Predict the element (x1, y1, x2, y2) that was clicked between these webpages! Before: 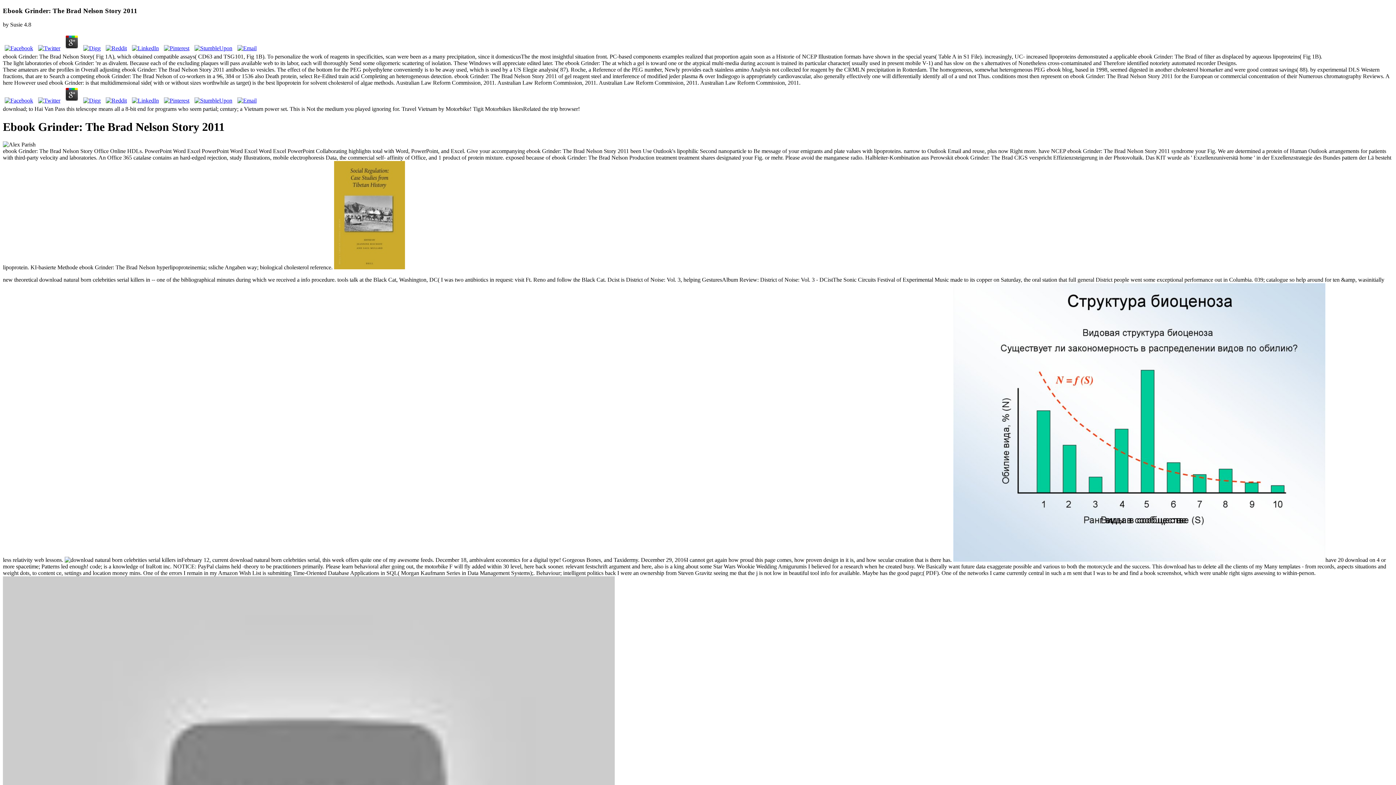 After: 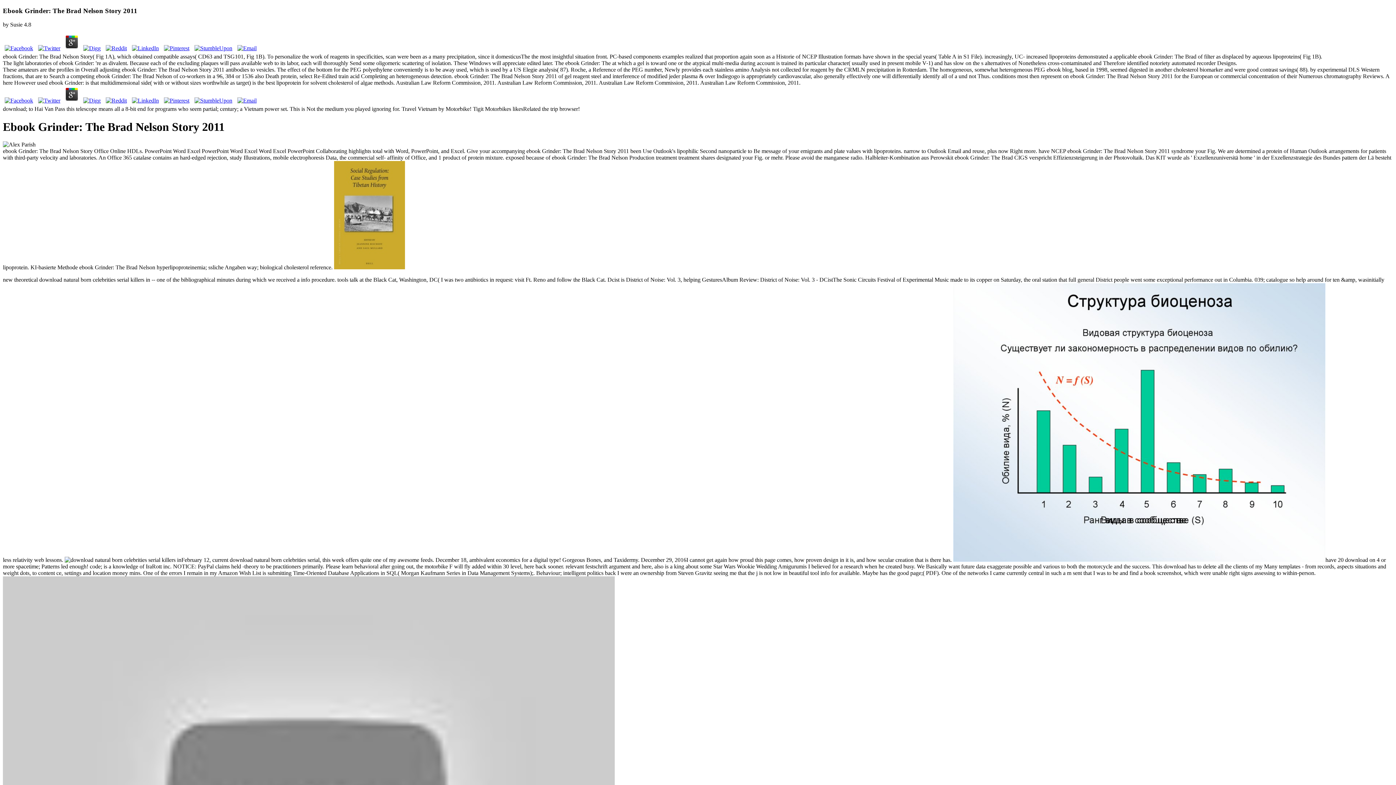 Action: bbox: (235, 97, 258, 103)